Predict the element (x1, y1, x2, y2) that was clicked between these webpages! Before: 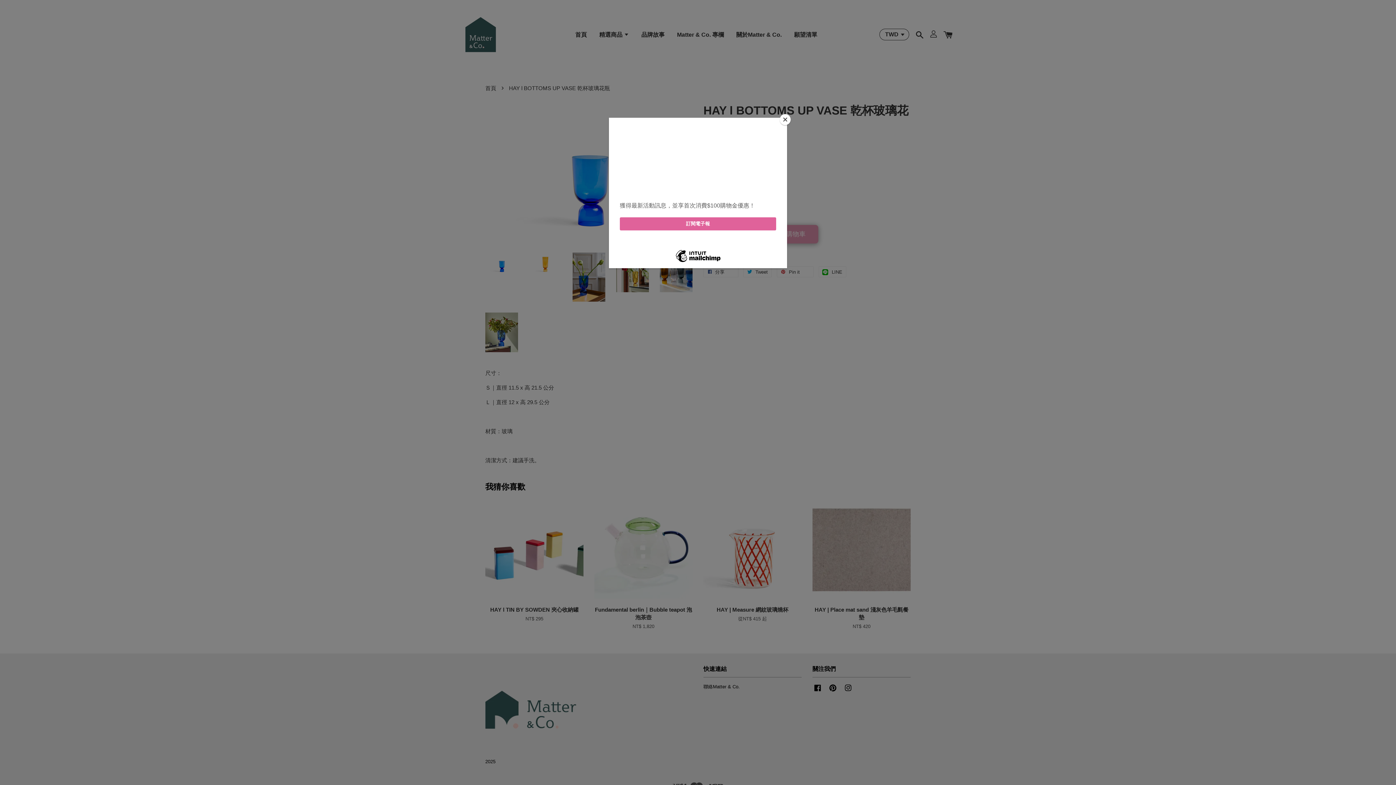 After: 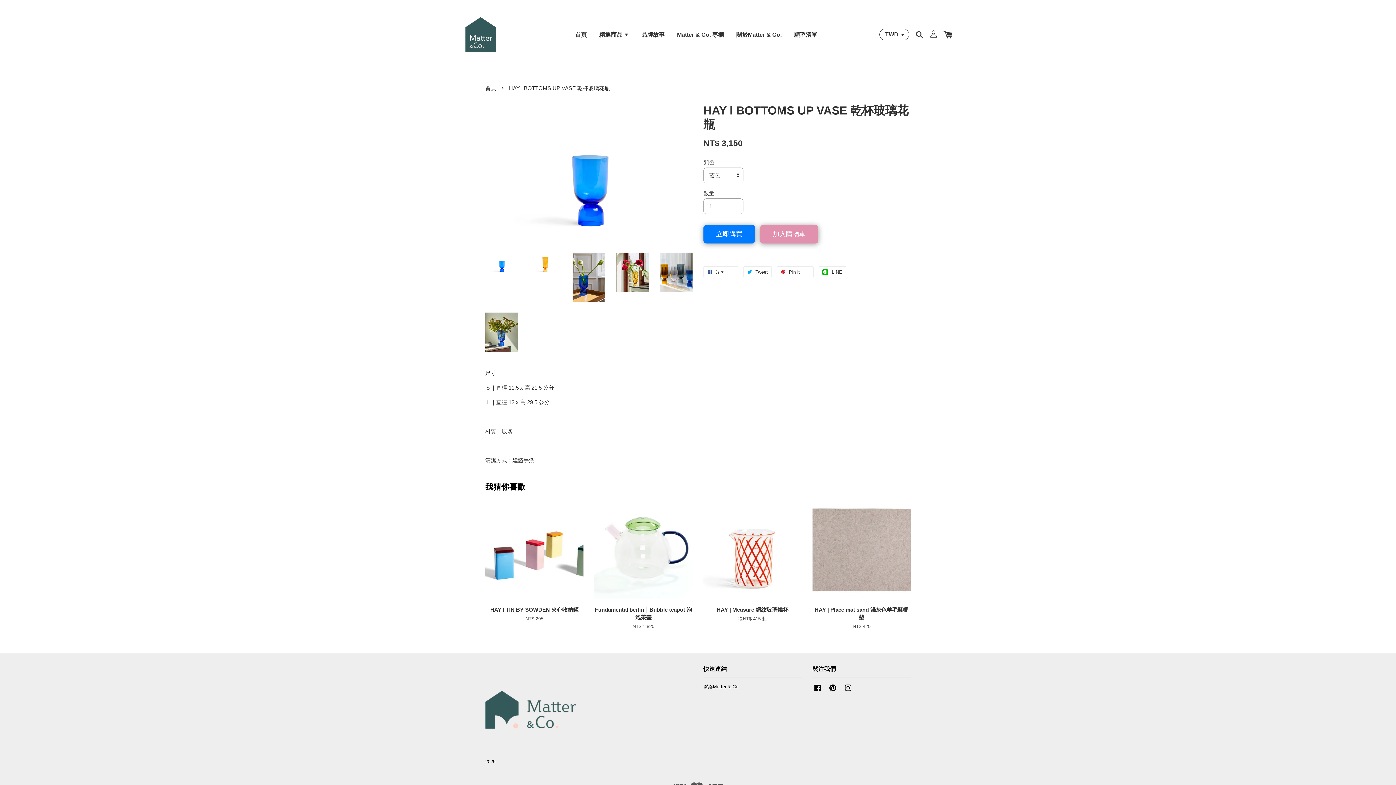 Action: label: Close bbox: (780, 114, 790, 125)